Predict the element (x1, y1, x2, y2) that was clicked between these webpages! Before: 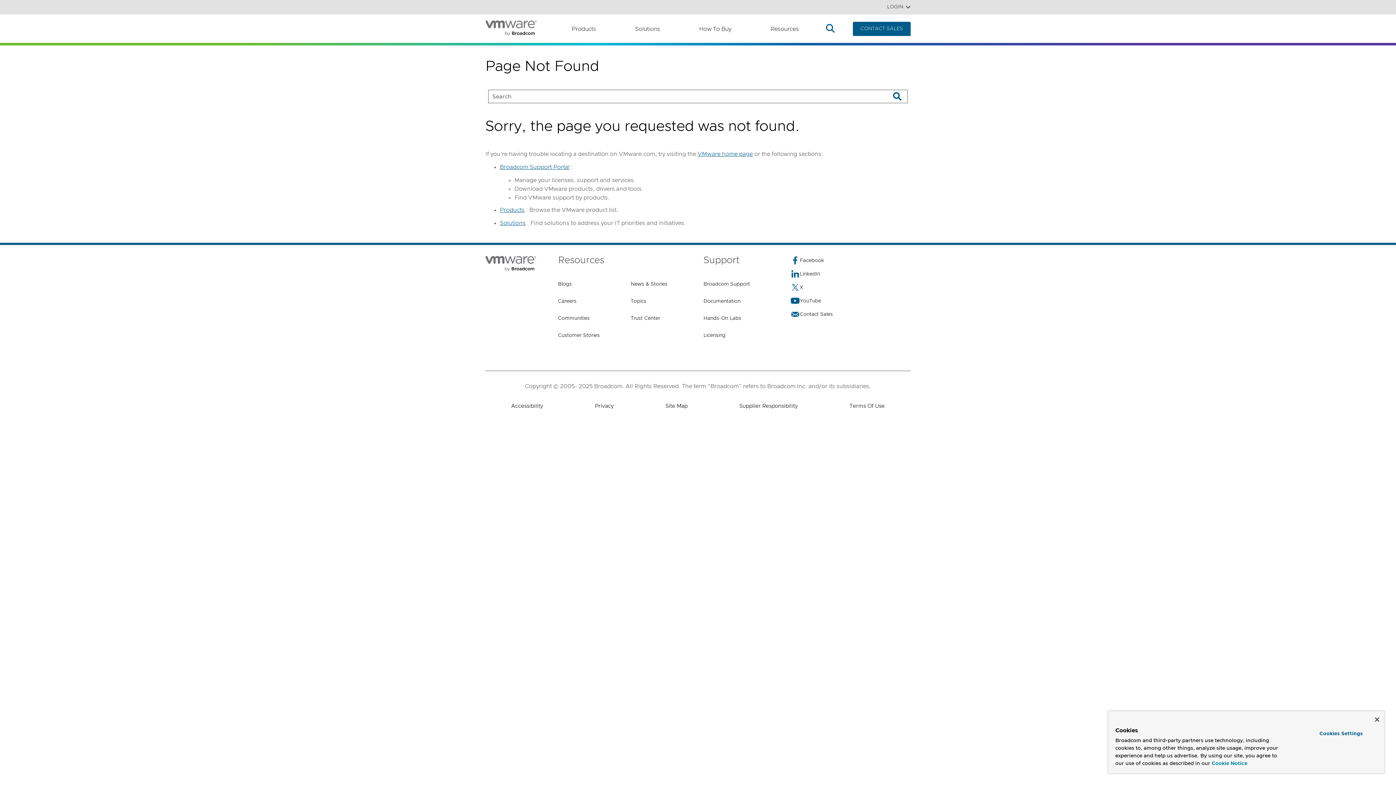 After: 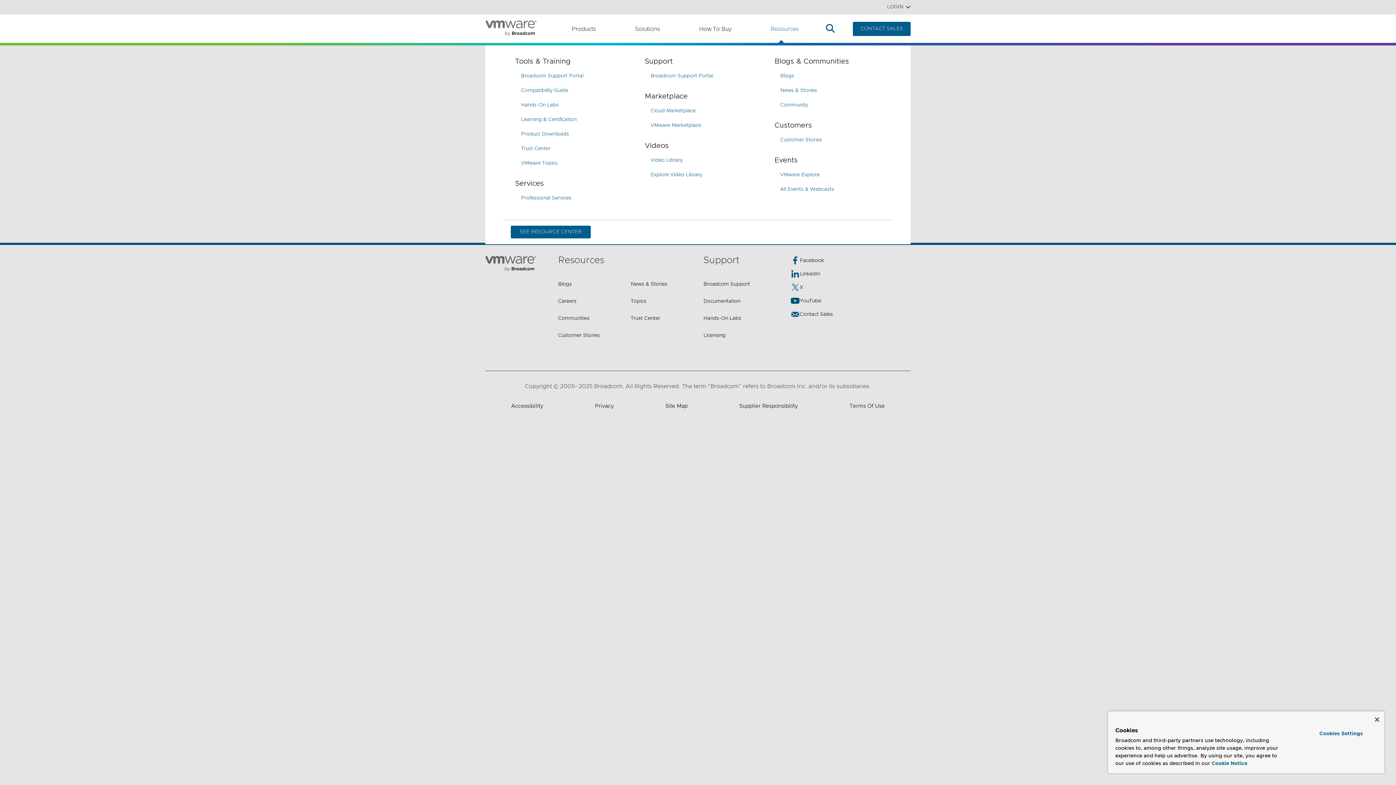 Action: bbox: (774, 24, 802, 33) label: Resources